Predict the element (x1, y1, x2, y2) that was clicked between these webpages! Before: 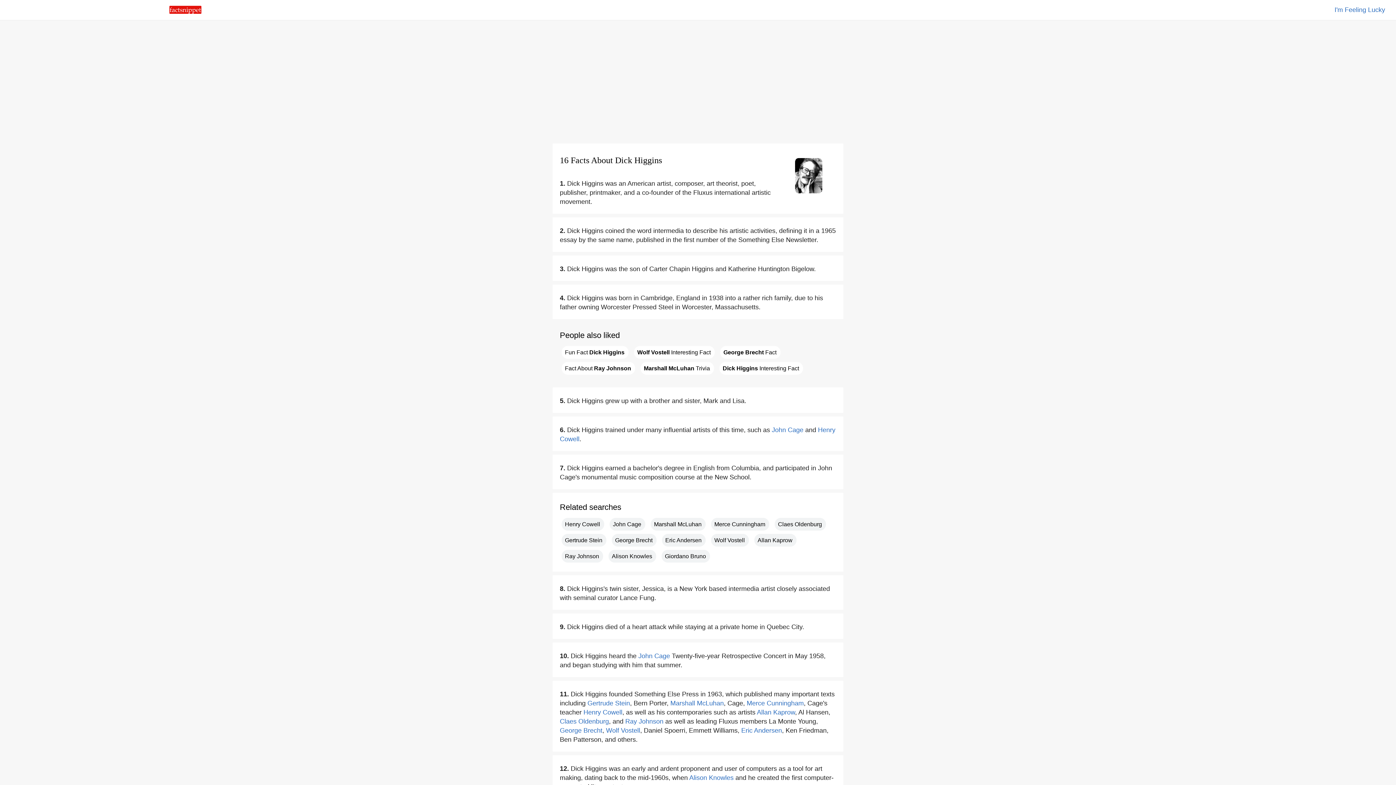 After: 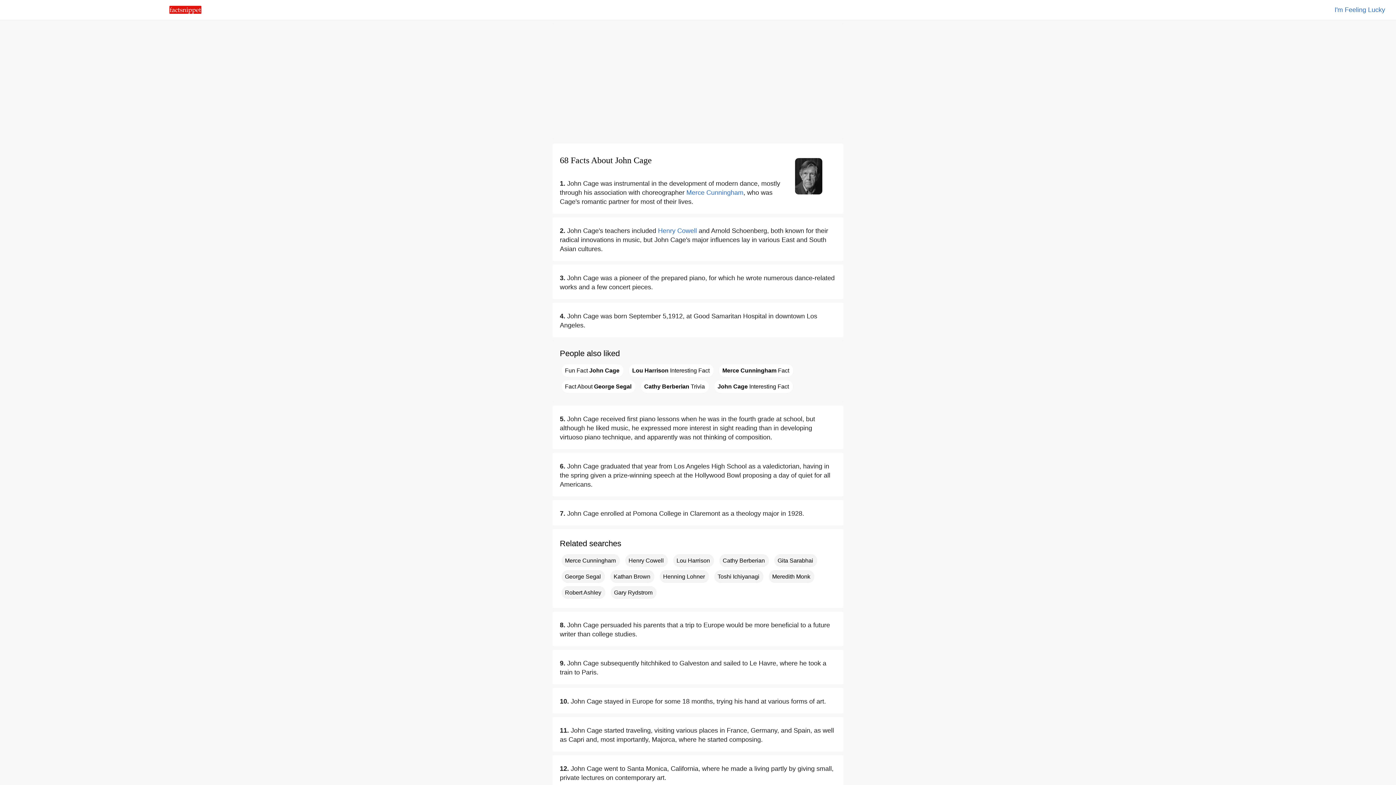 Action: bbox: (609, 518, 645, 530) label: John Cage